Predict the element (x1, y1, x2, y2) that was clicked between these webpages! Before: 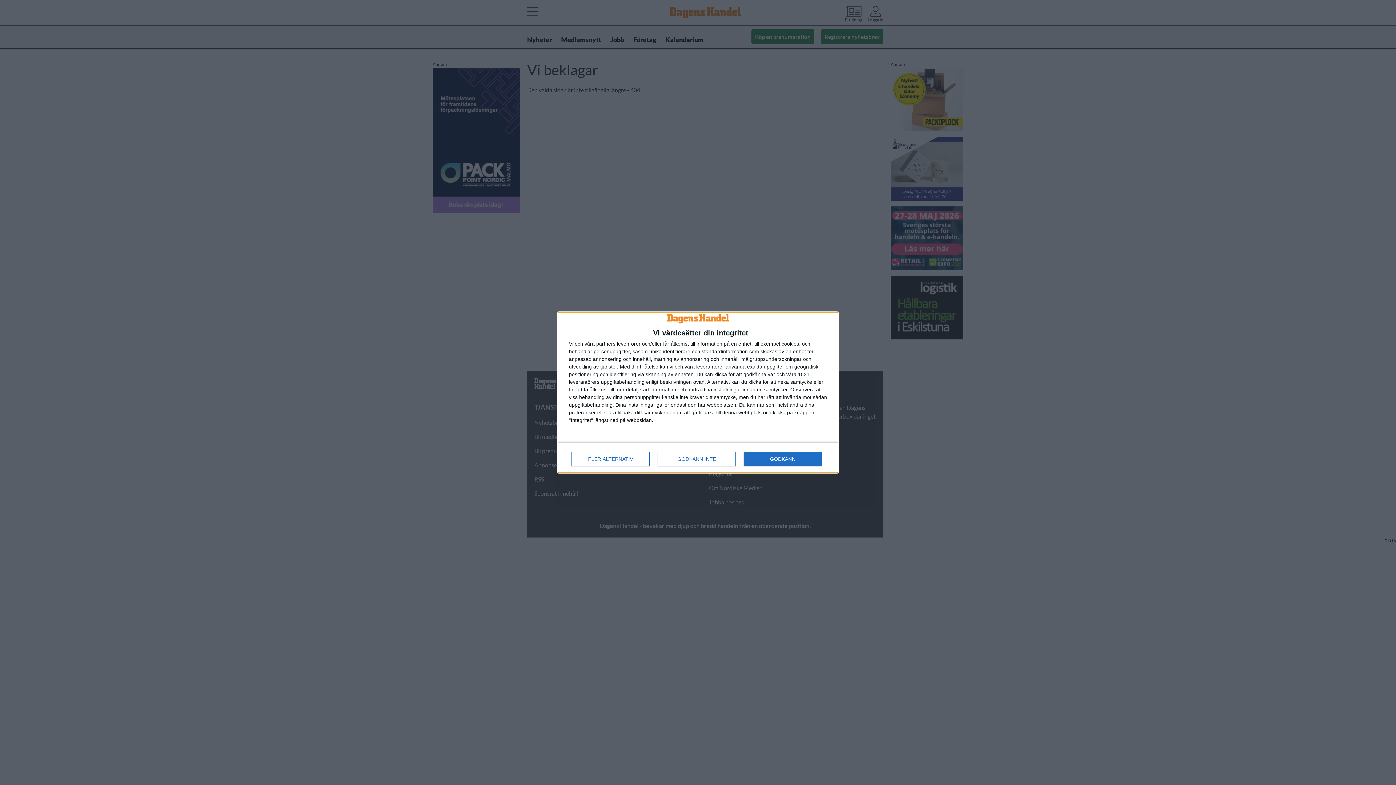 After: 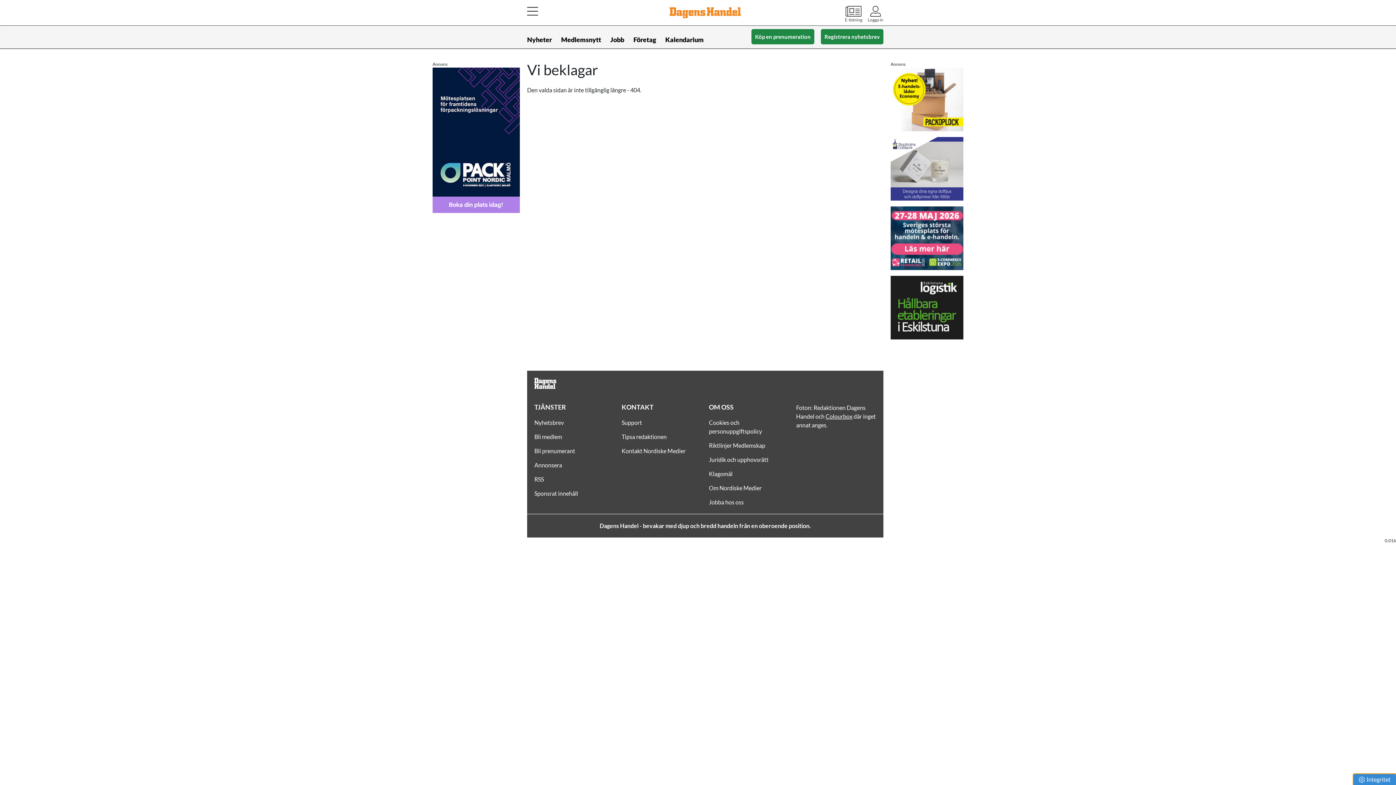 Action: bbox: (657, 452, 736, 466) label: GODKÄNN INTE